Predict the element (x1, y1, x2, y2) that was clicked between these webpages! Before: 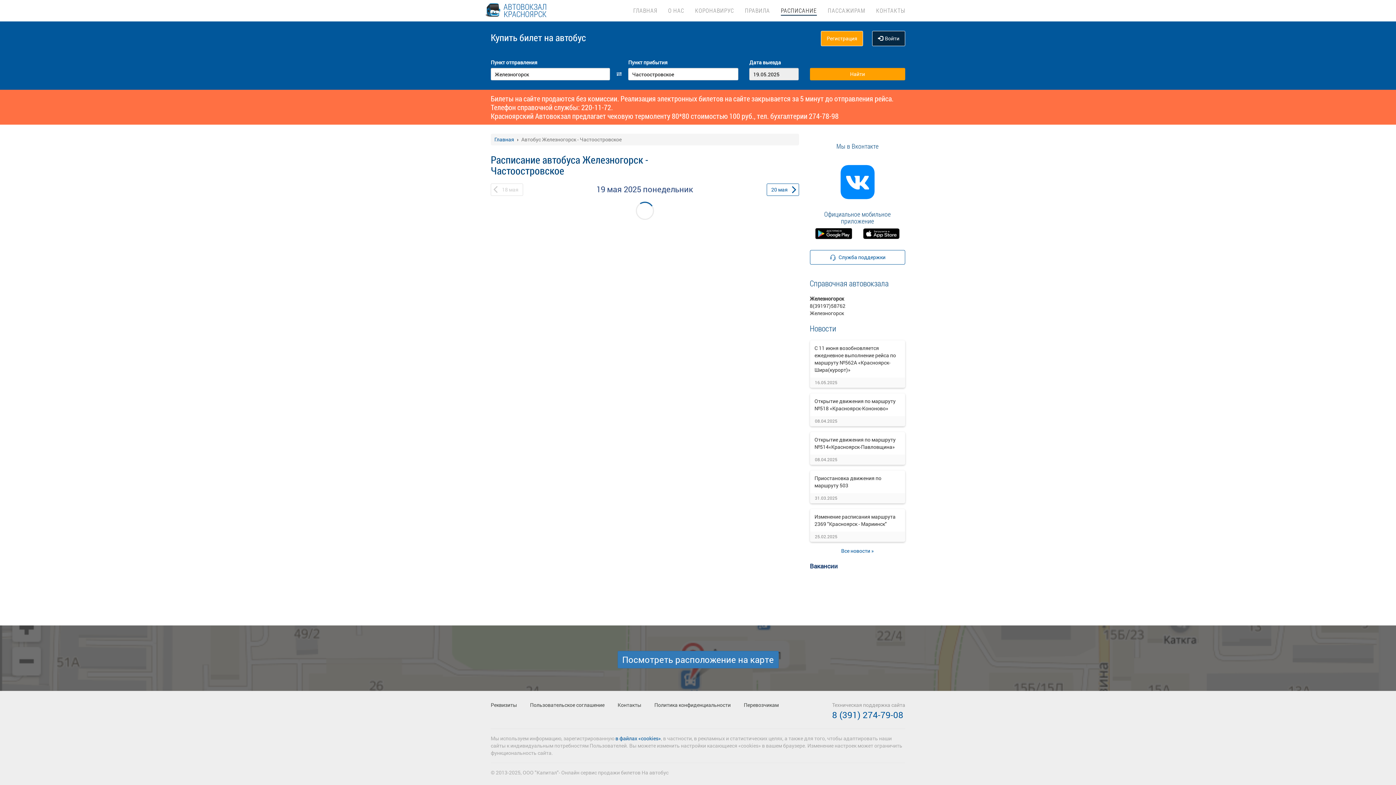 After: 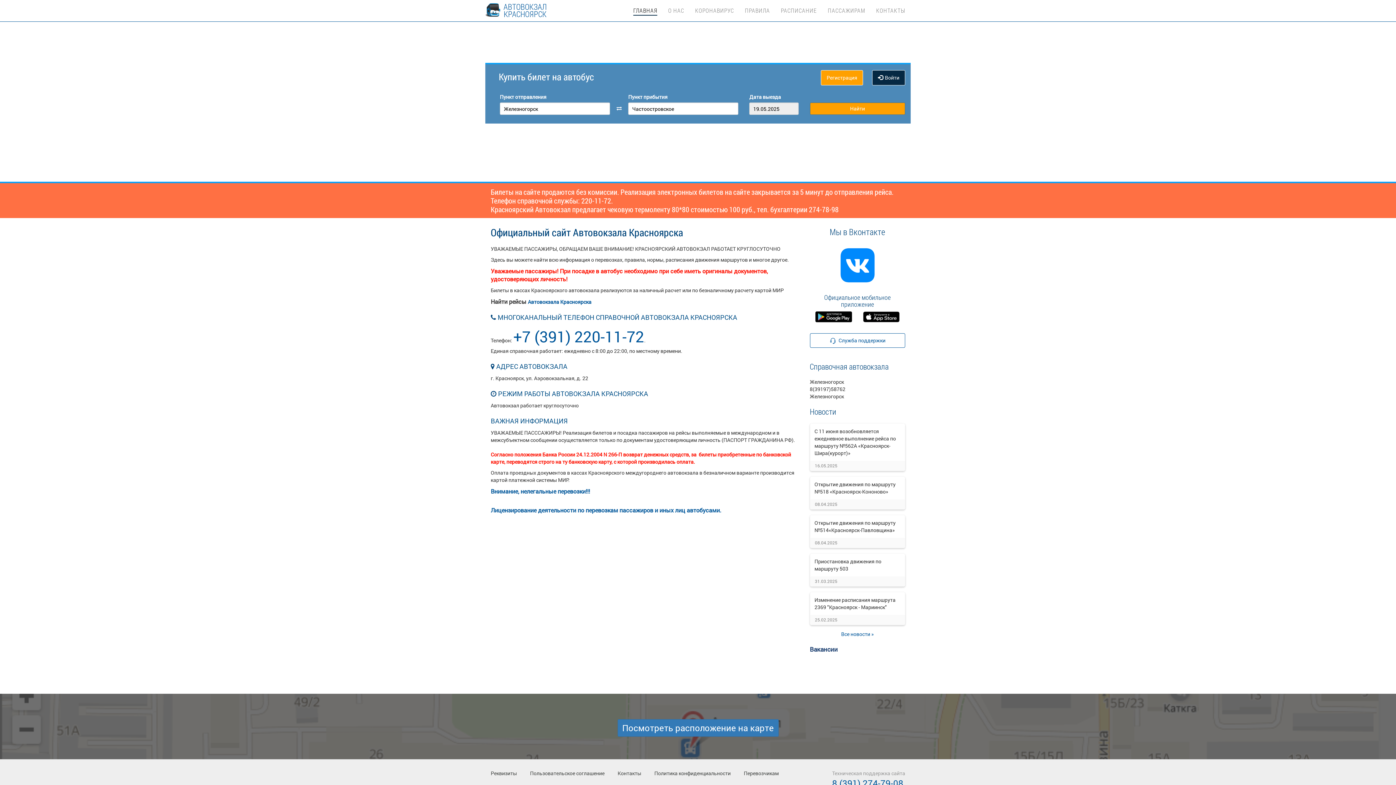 Action: label:  
АВТОВОКЗАЛ
КРАСНОЯРСК bbox: (485, 0, 548, 21)